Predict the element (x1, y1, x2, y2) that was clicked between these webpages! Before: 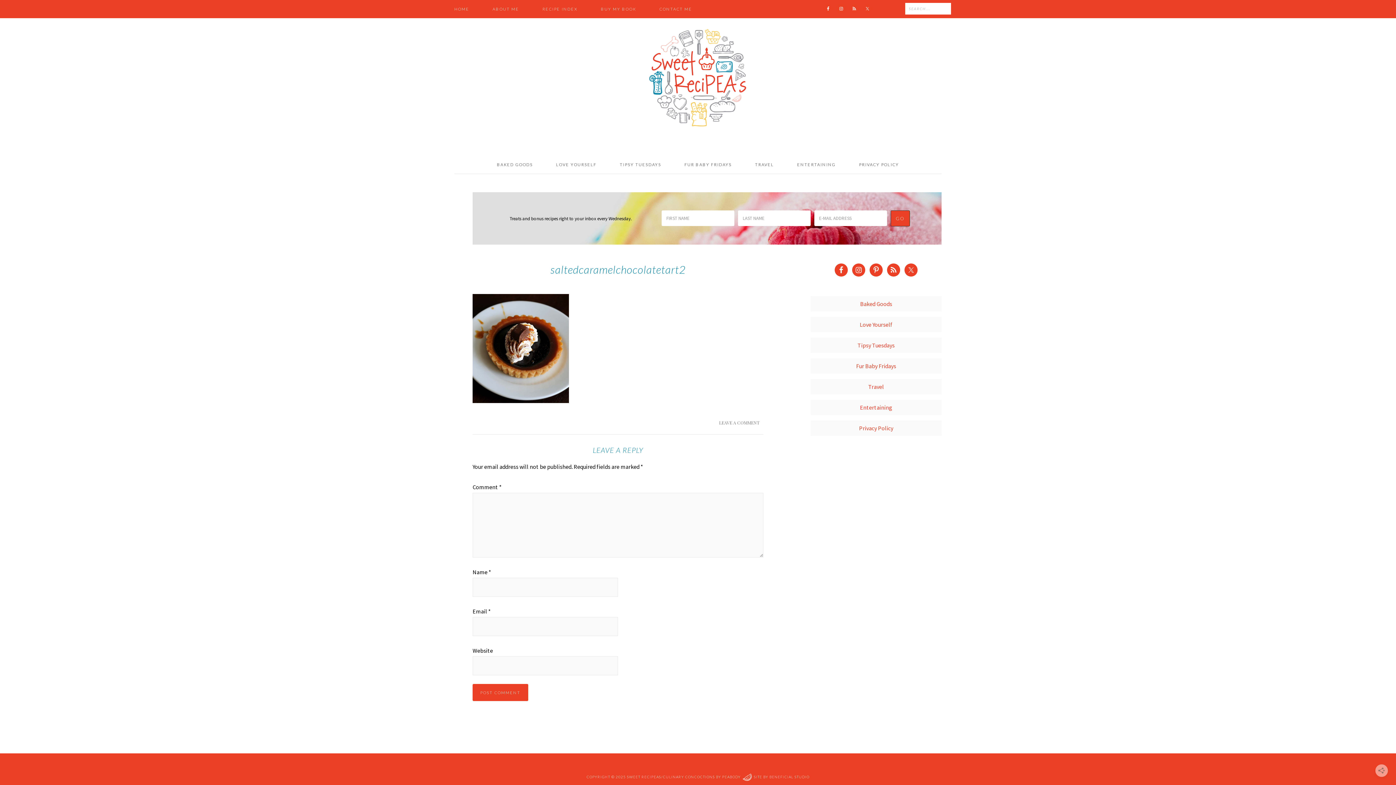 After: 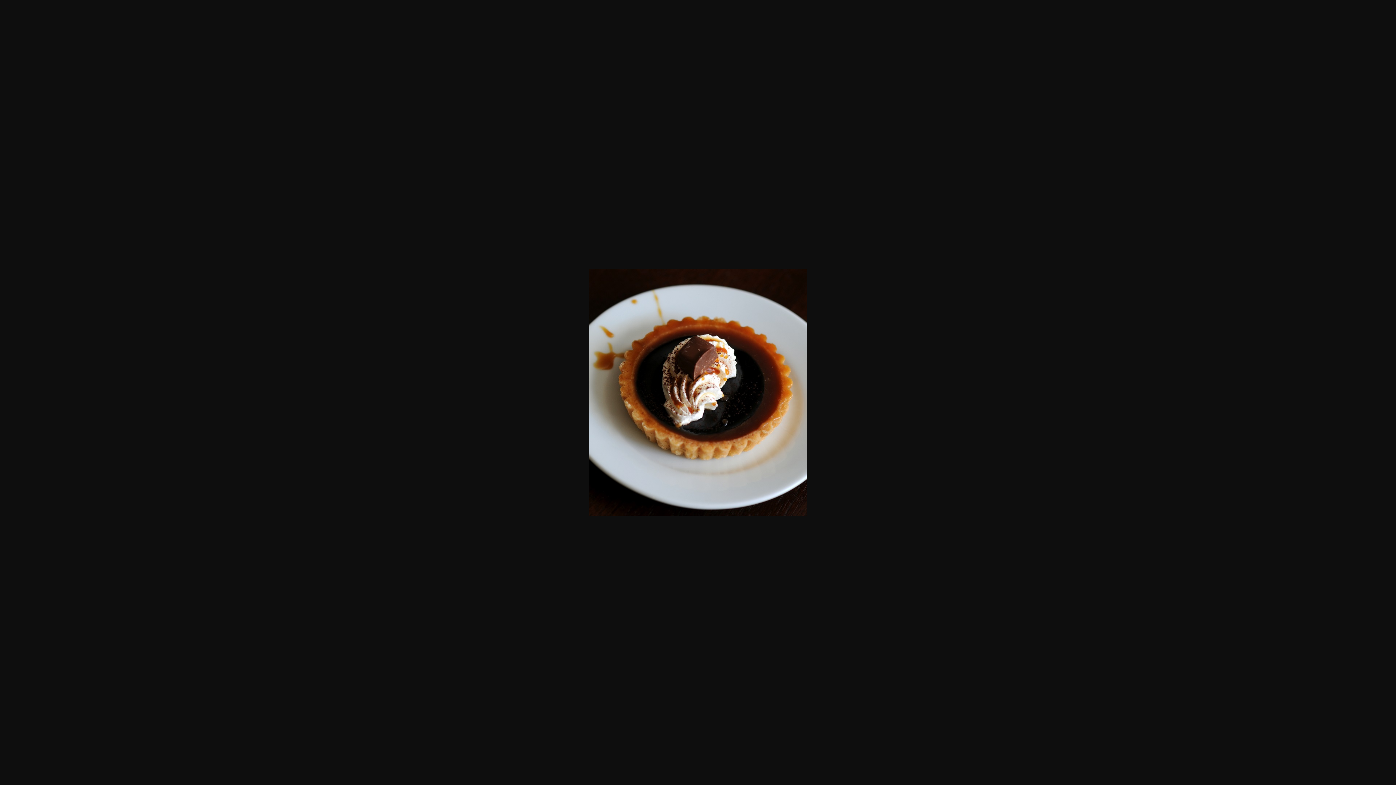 Action: bbox: (472, 396, 569, 403)